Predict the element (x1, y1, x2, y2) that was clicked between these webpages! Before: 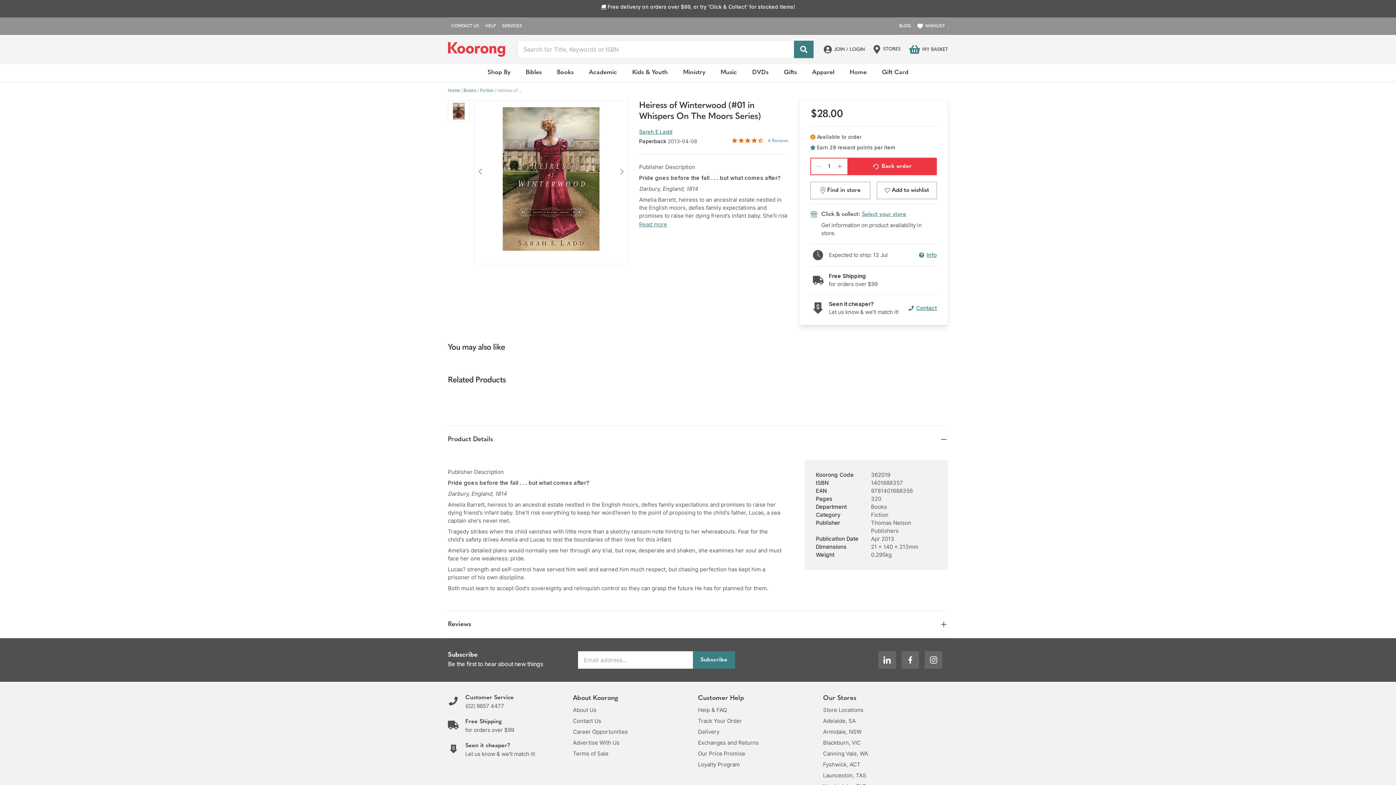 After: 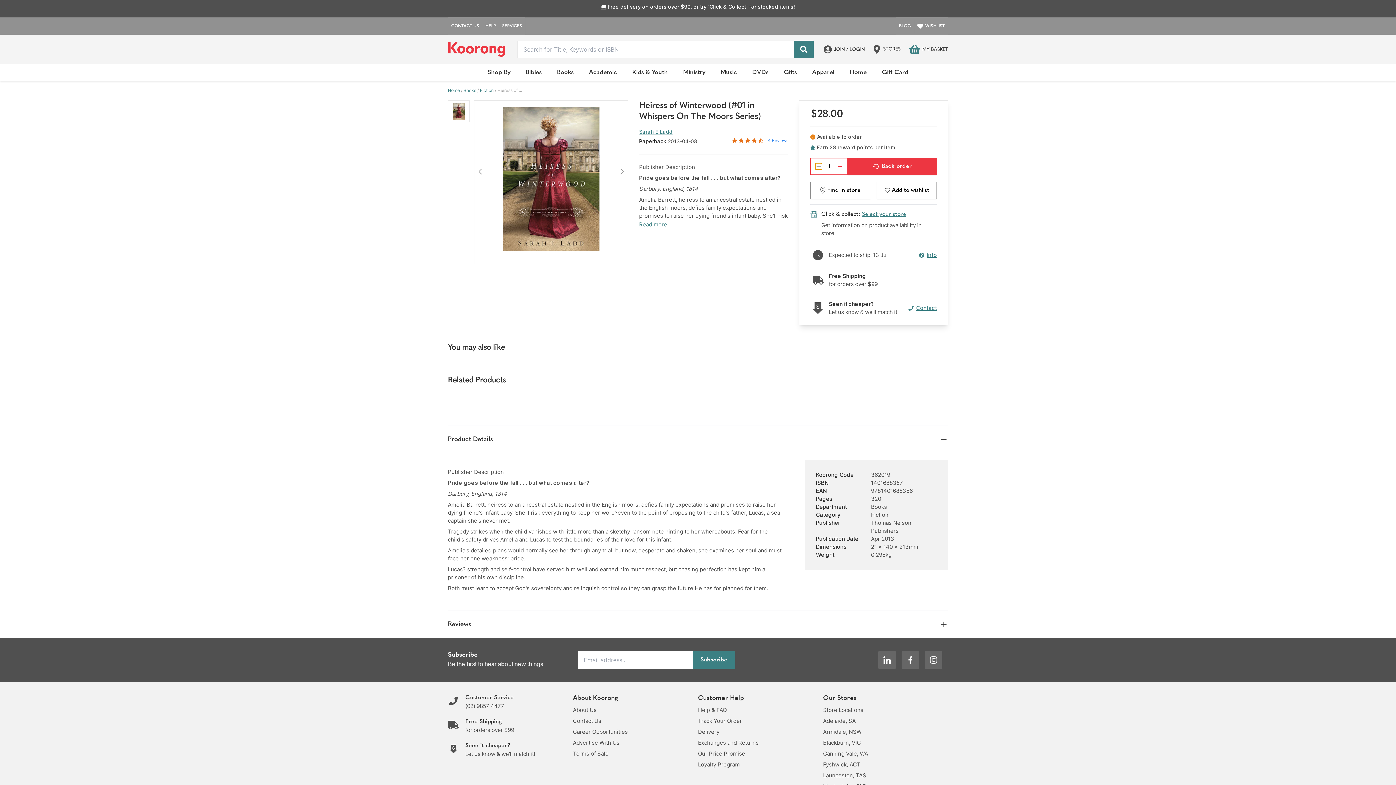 Action: bbox: (815, 163, 822, 169)